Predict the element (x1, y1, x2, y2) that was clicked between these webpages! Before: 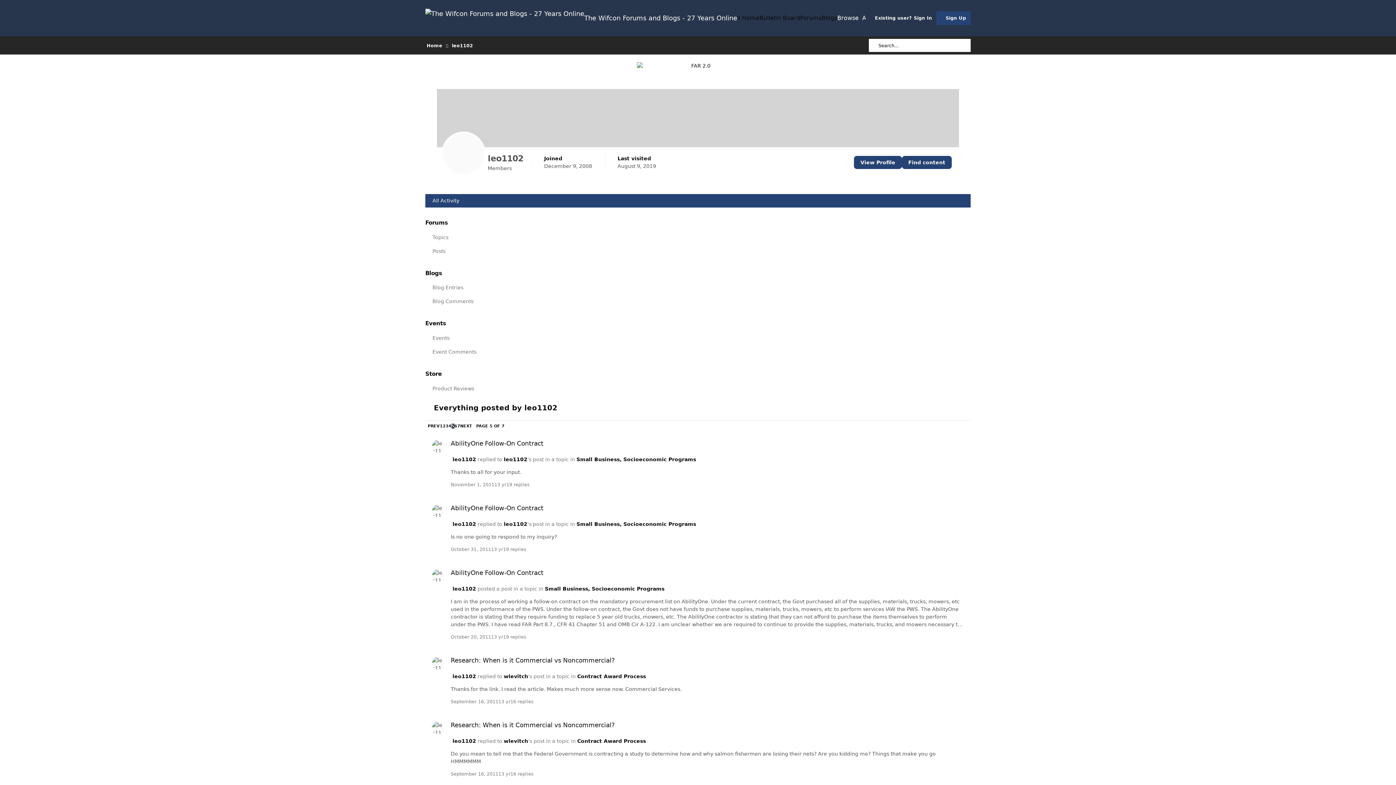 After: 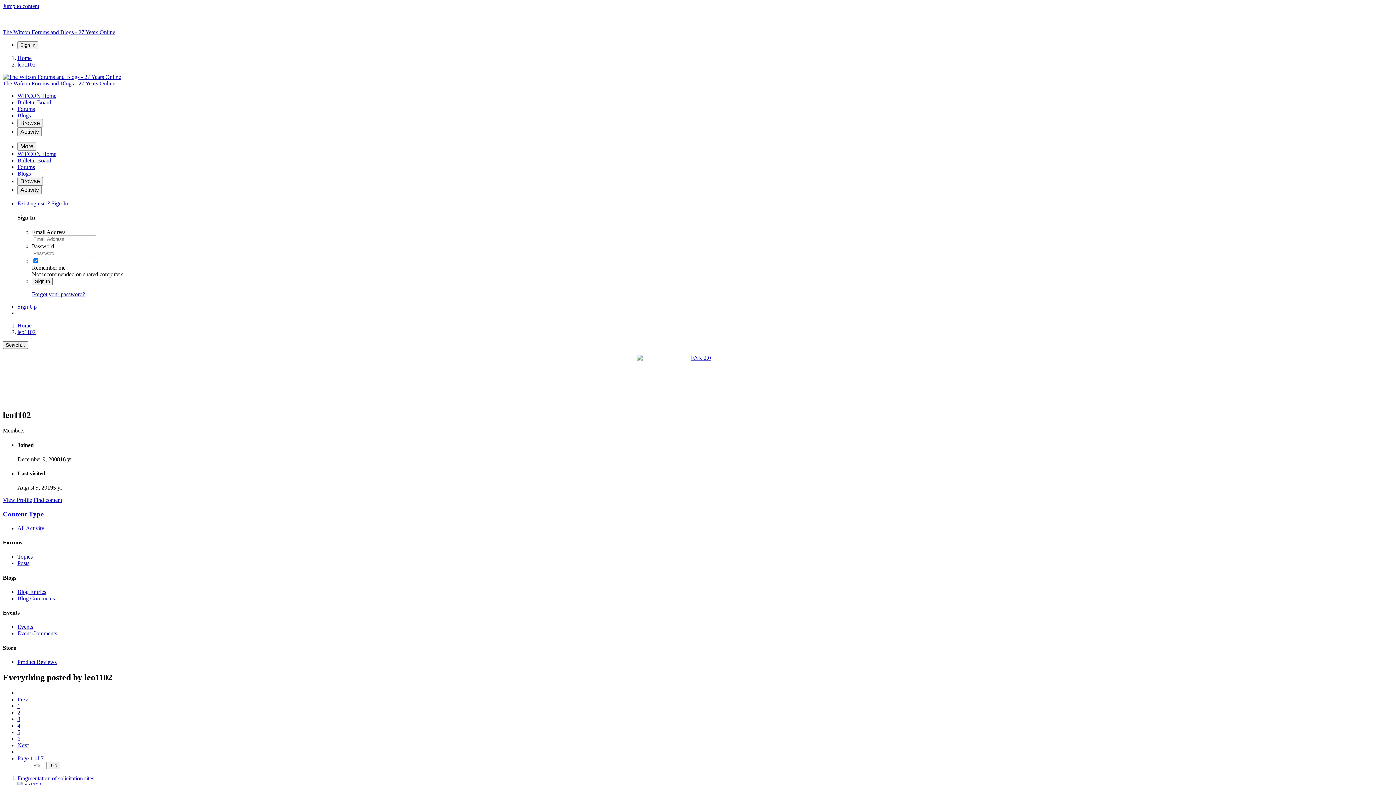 Action: bbox: (902, 156, 952, 168) label: Find content